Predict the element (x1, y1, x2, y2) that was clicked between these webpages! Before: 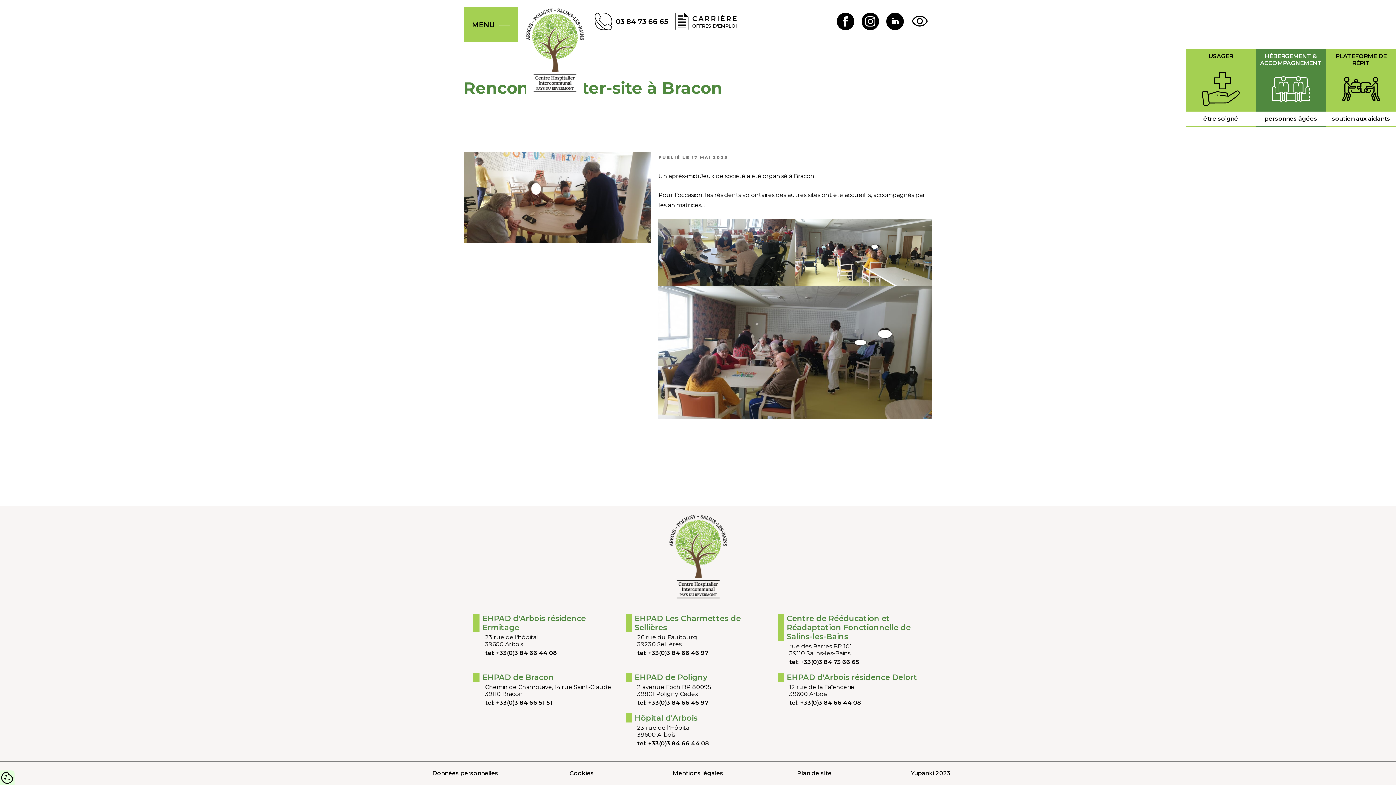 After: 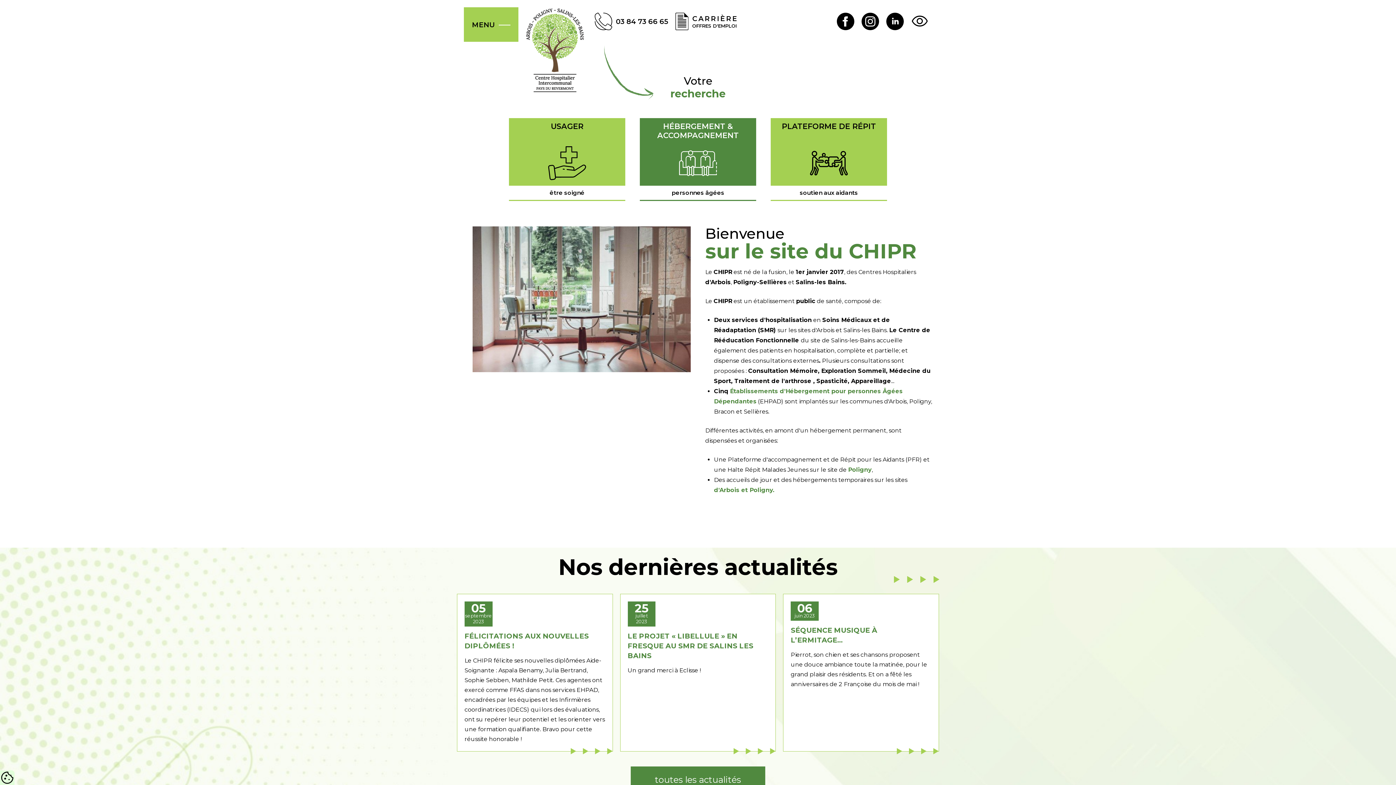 Action: bbox: (525, 7, 584, 96)